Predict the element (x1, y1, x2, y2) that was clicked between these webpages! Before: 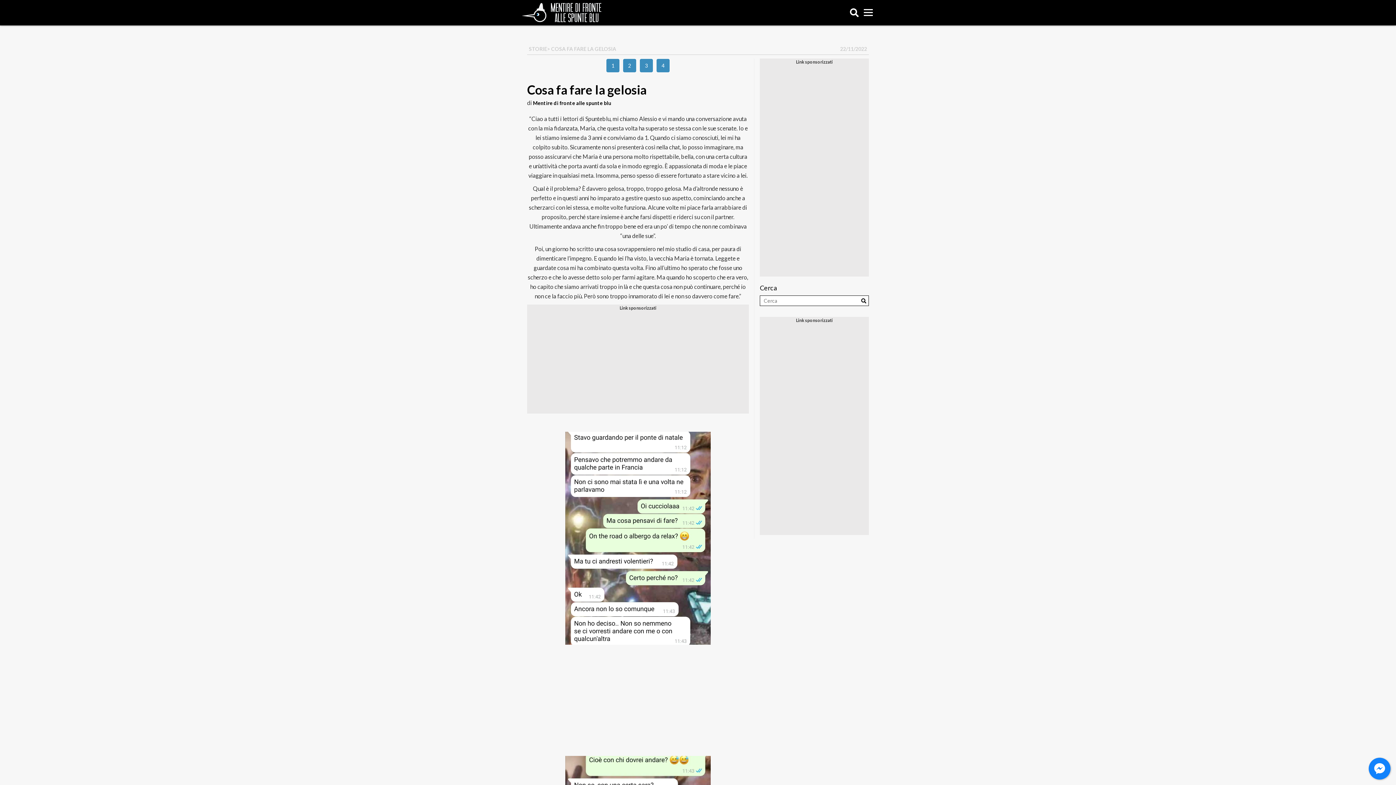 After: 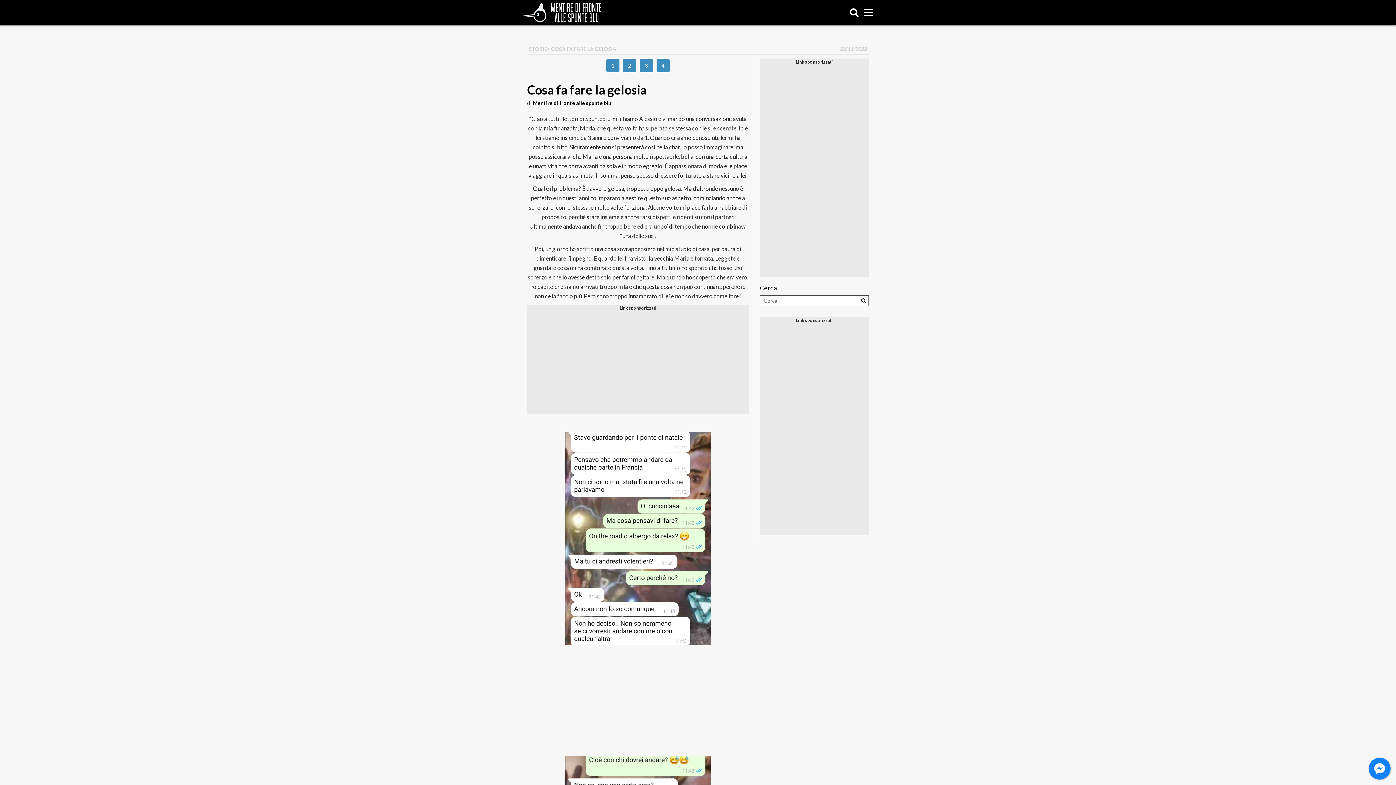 Action: label: 1 bbox: (606, 58, 620, 72)